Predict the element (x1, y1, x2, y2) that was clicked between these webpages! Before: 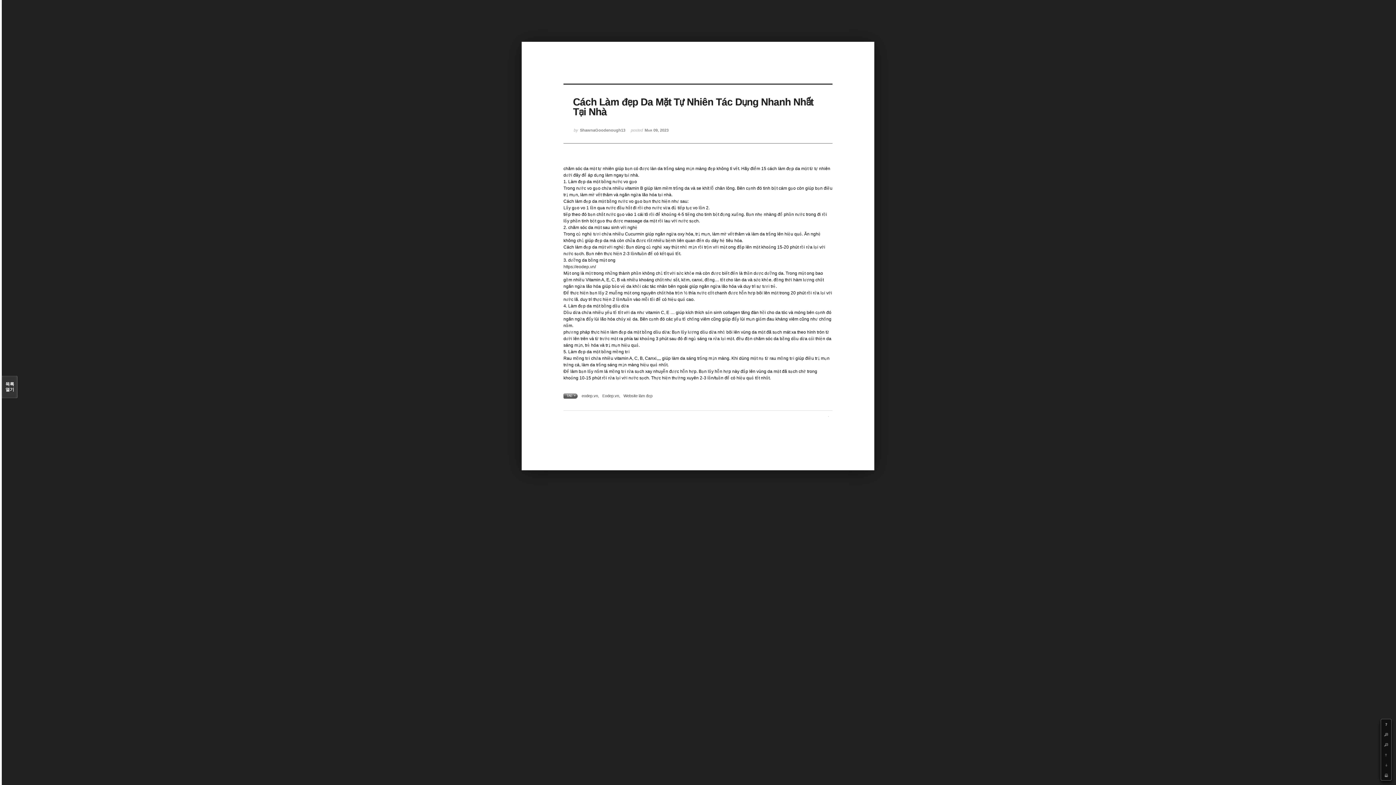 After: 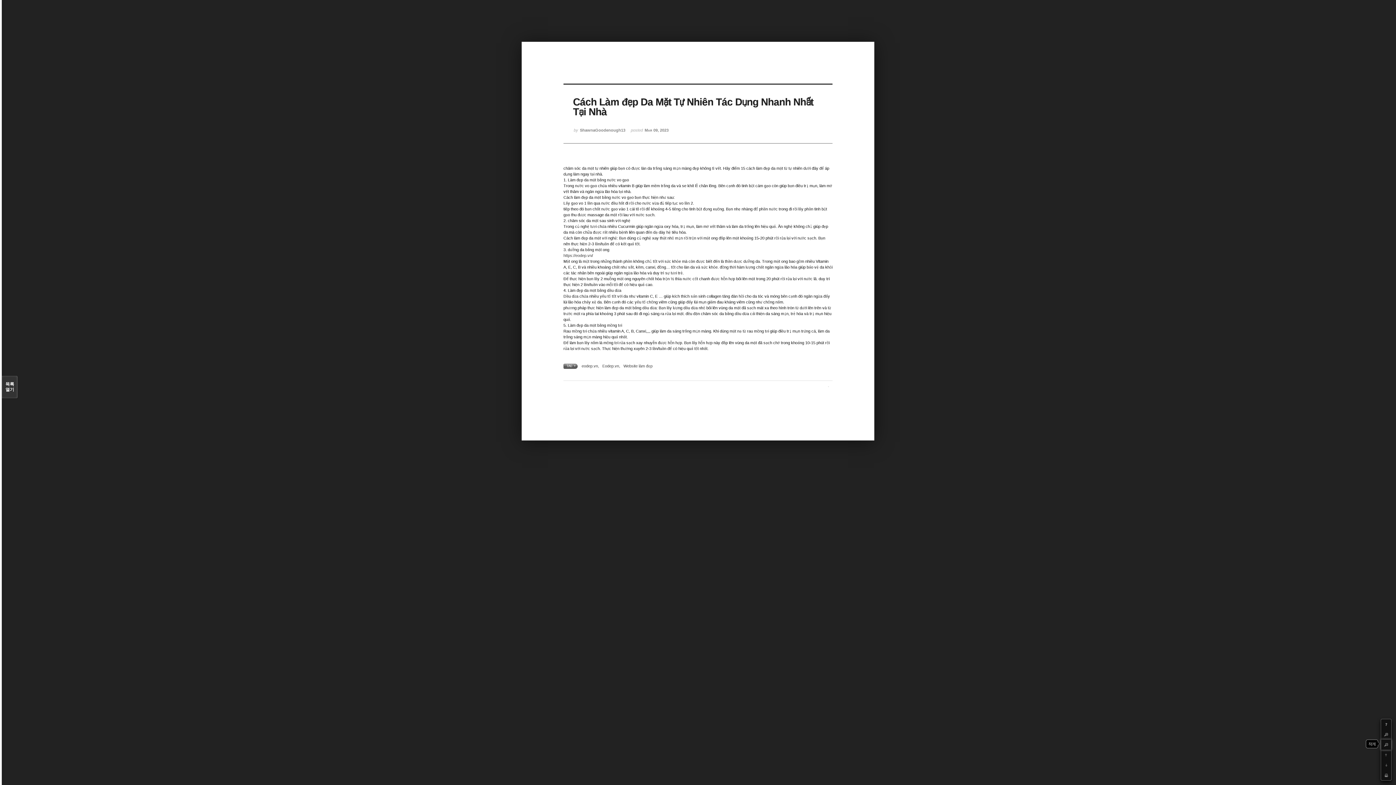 Action: label: - bbox: (1381, 740, 1391, 750)